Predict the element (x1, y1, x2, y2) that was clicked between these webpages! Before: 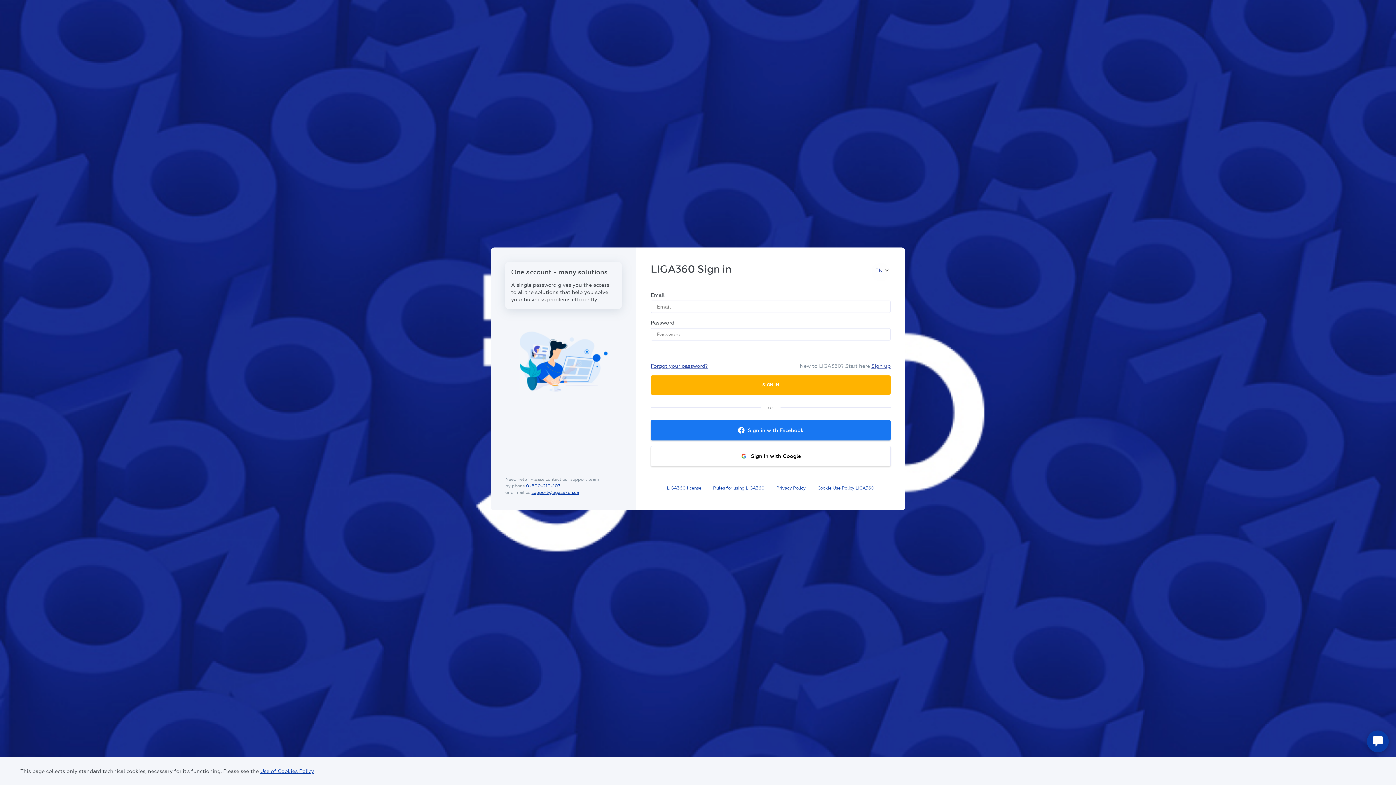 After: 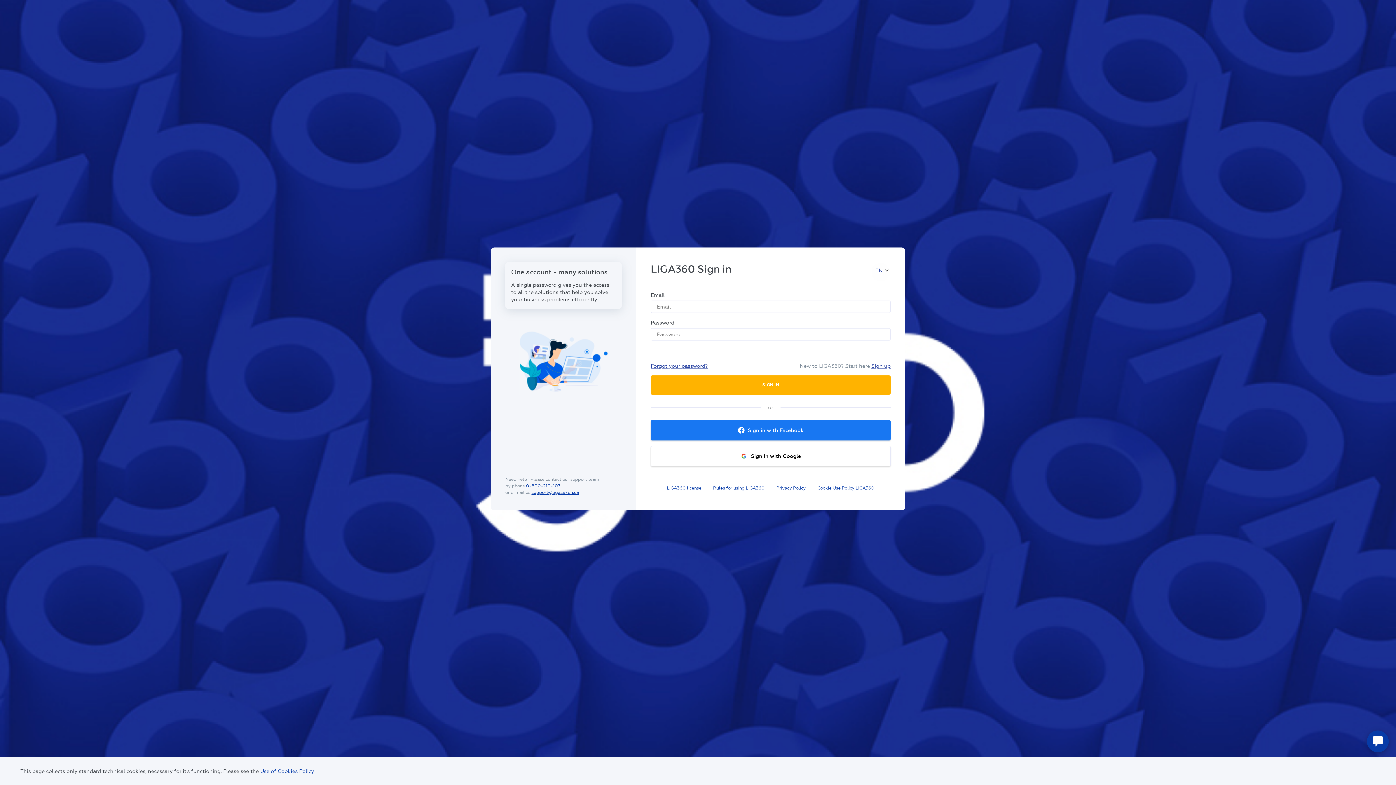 Action: bbox: (260, 768, 314, 774) label: Use of Cookies Policy